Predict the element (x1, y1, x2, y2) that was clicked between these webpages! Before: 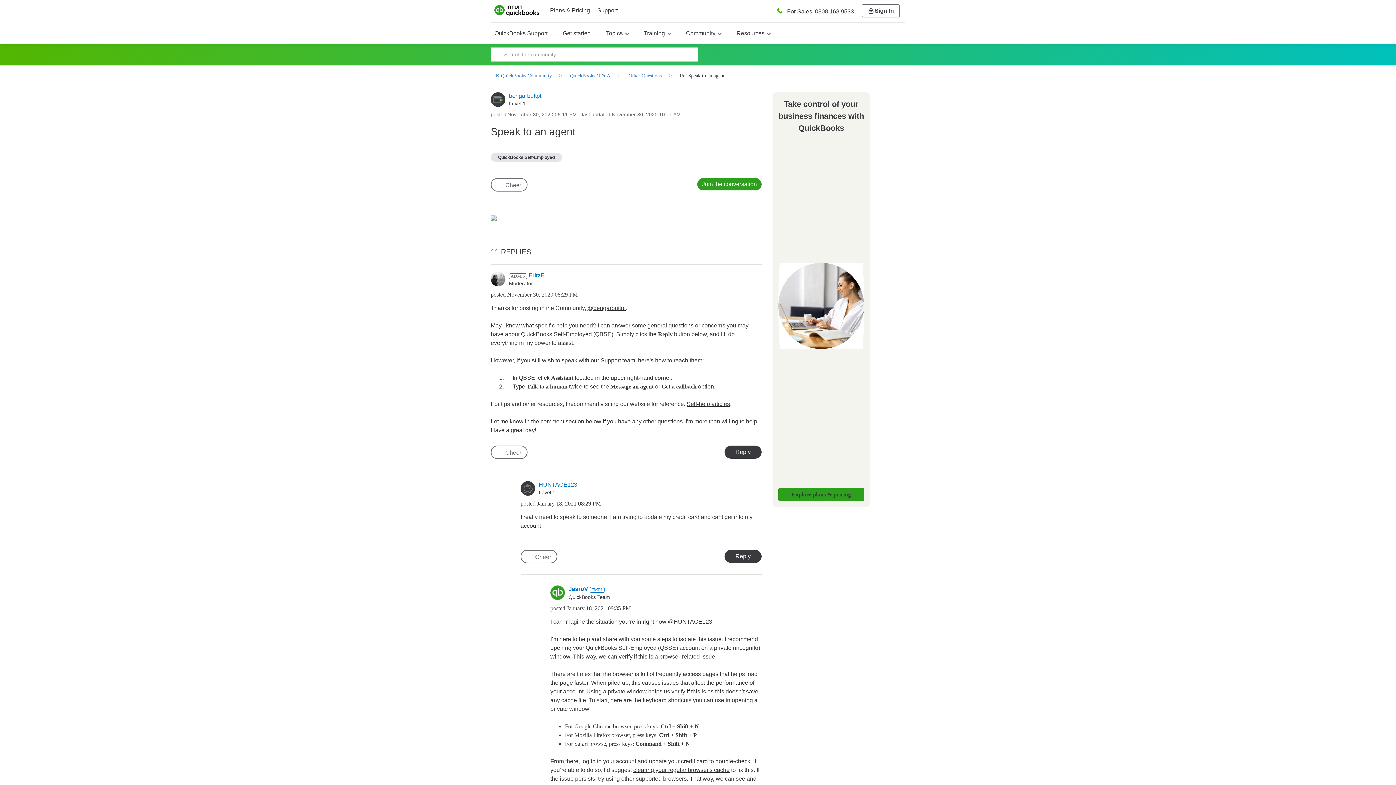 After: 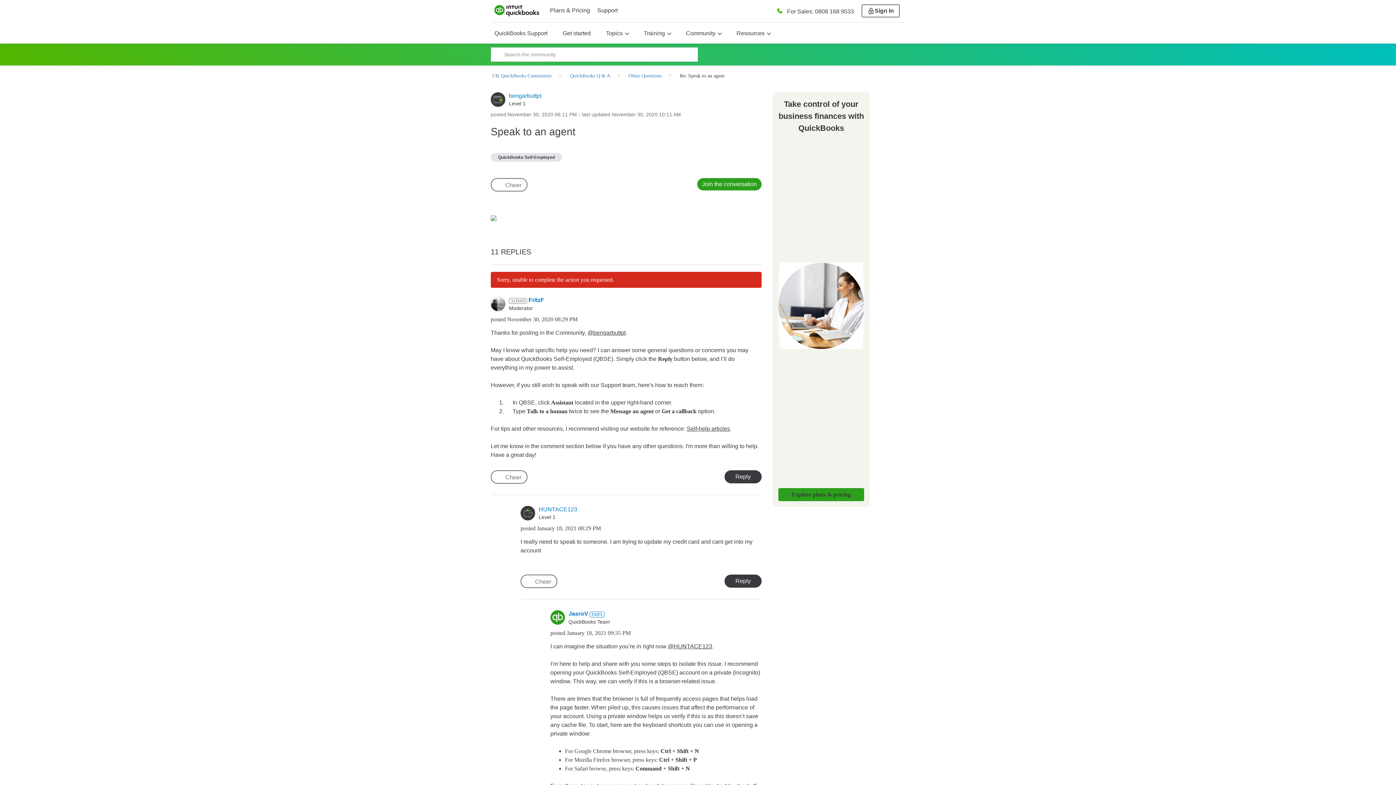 Action: bbox: (491, 446, 526, 458) label: The total number of cheers this post has received